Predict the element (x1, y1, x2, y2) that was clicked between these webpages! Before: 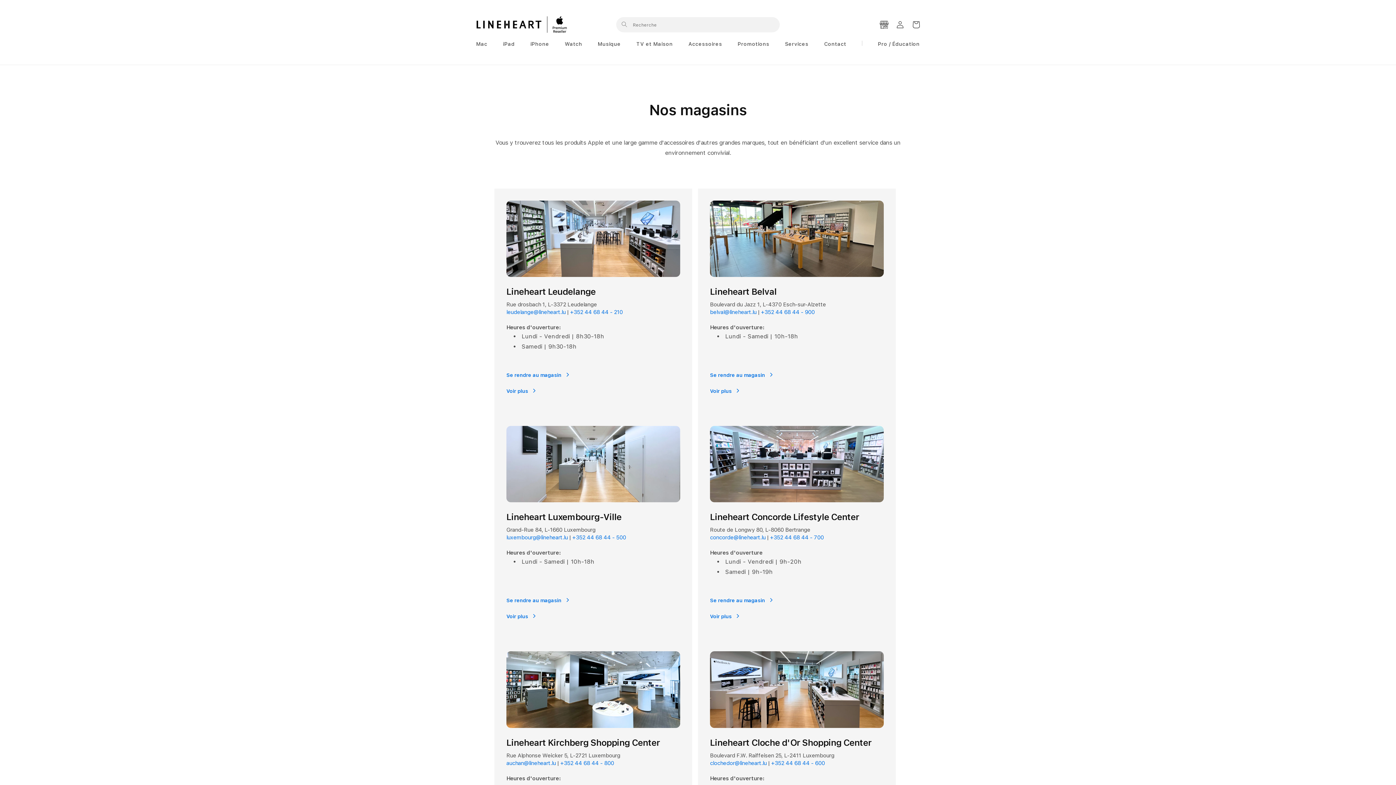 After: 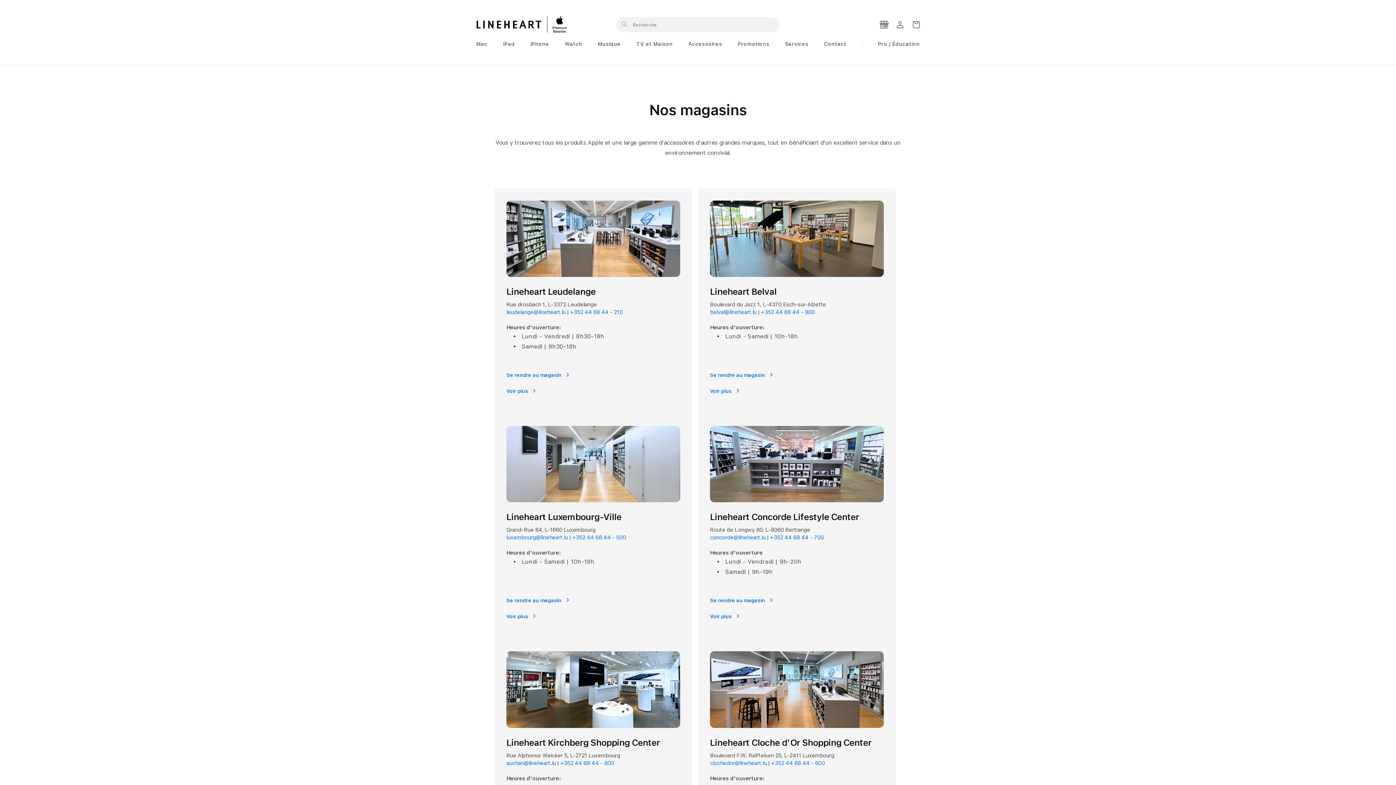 Action: bbox: (506, 309, 565, 315) label: leudelange@lineheart.lu